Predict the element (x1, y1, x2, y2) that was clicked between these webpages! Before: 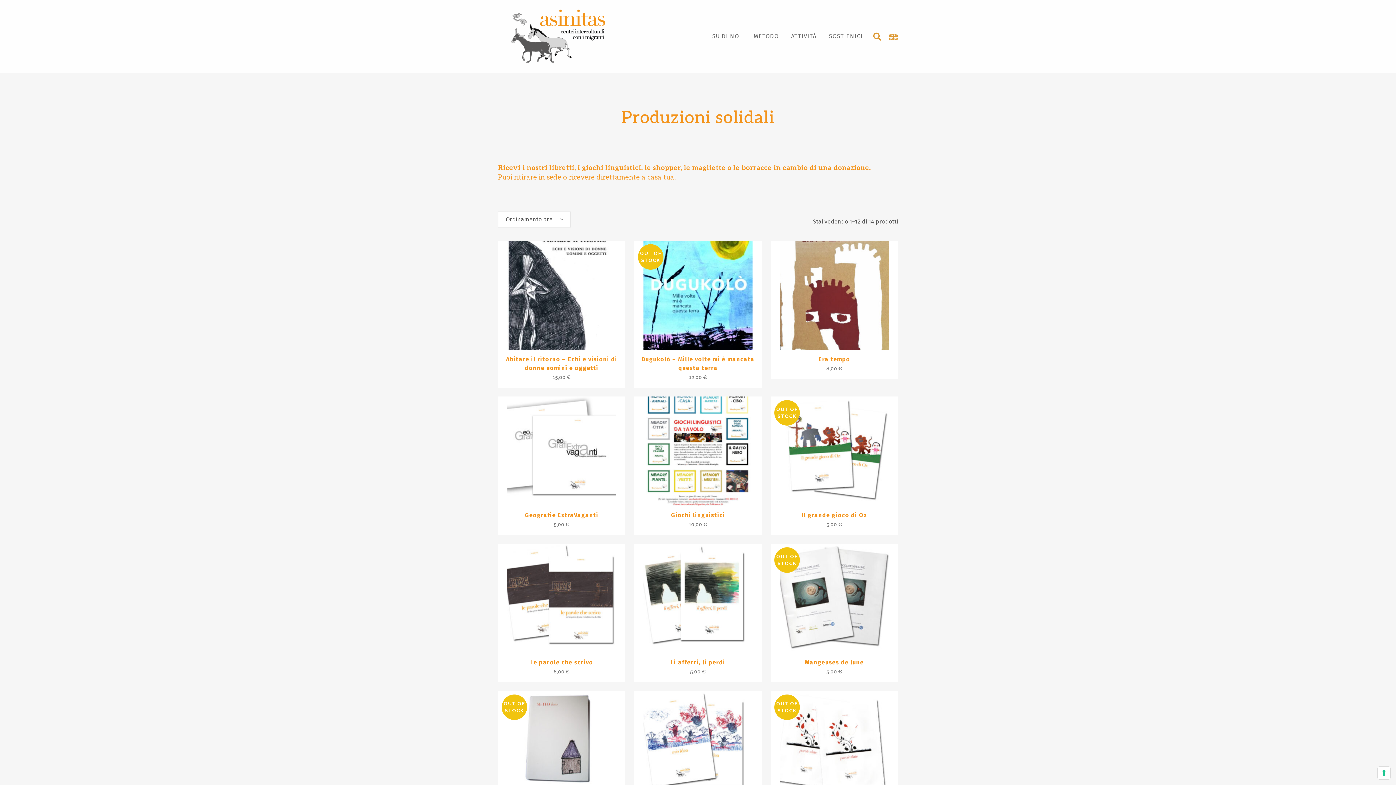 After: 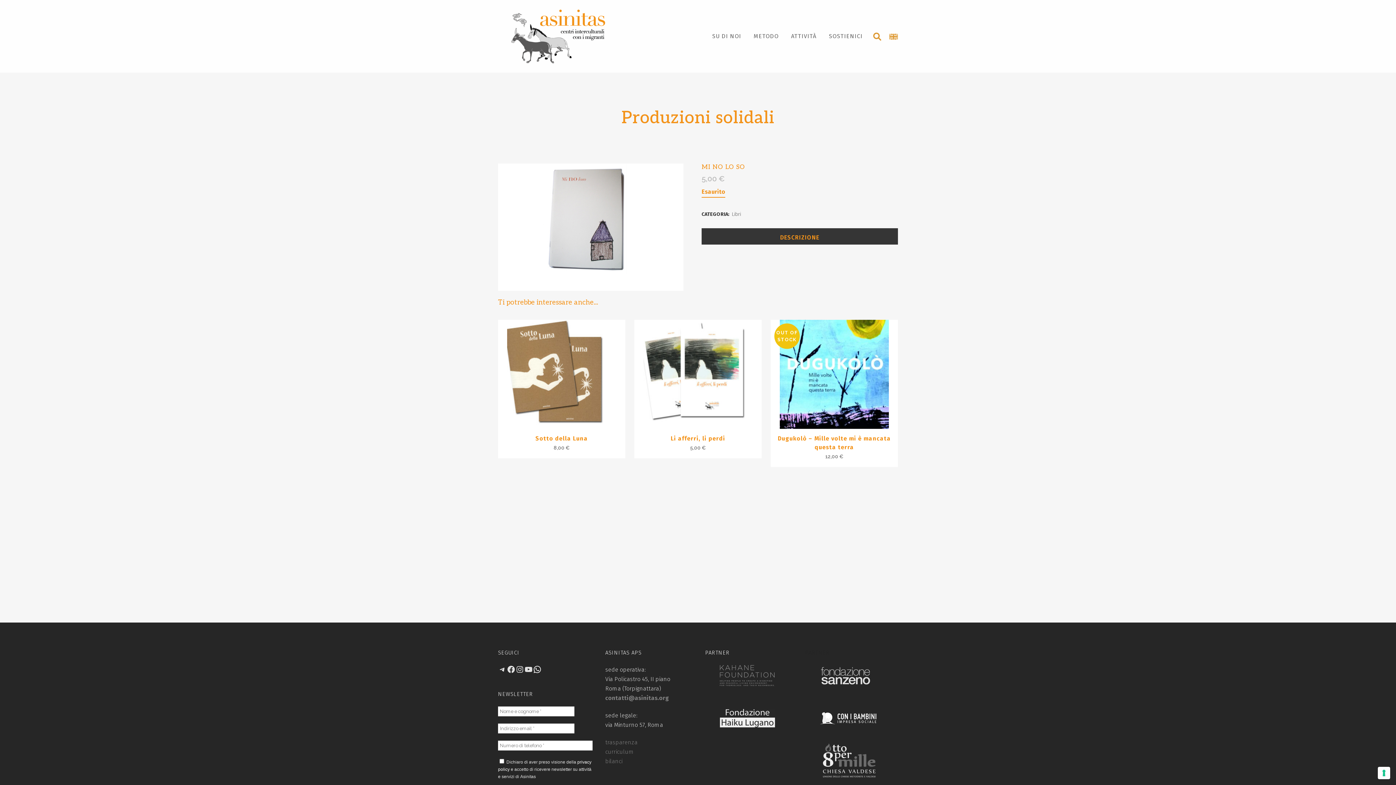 Action: bbox: (498, 691, 625, 800)